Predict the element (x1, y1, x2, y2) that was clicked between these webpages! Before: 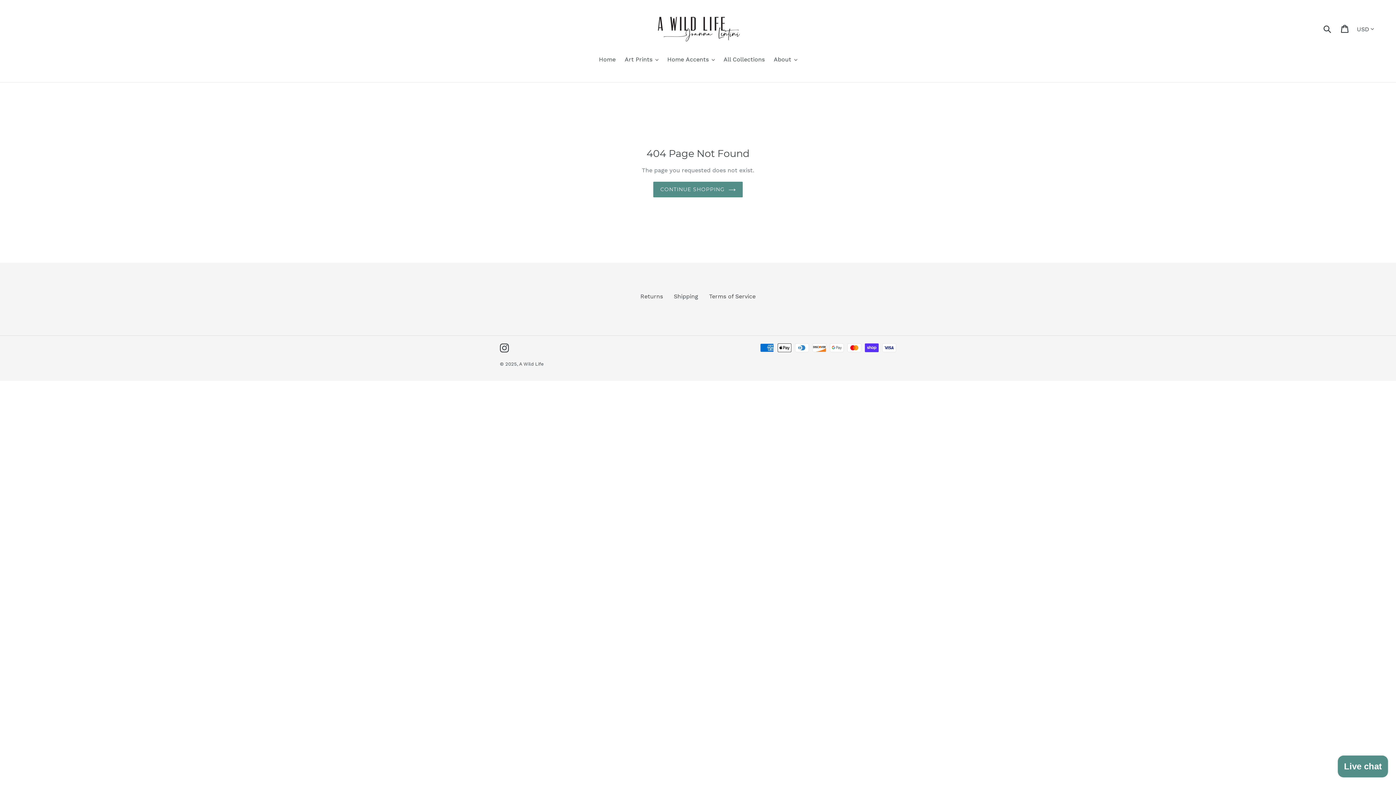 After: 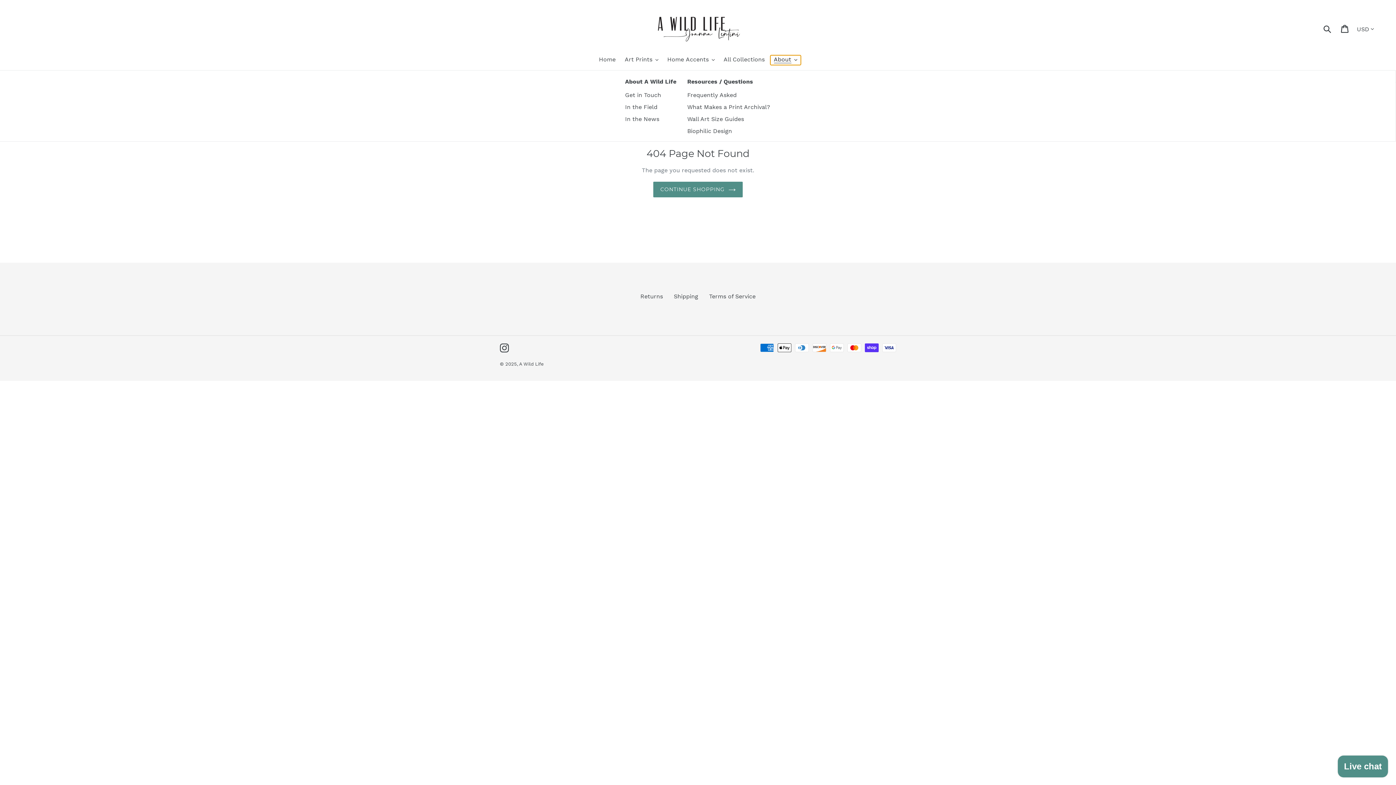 Action: label: About bbox: (770, 55, 800, 65)